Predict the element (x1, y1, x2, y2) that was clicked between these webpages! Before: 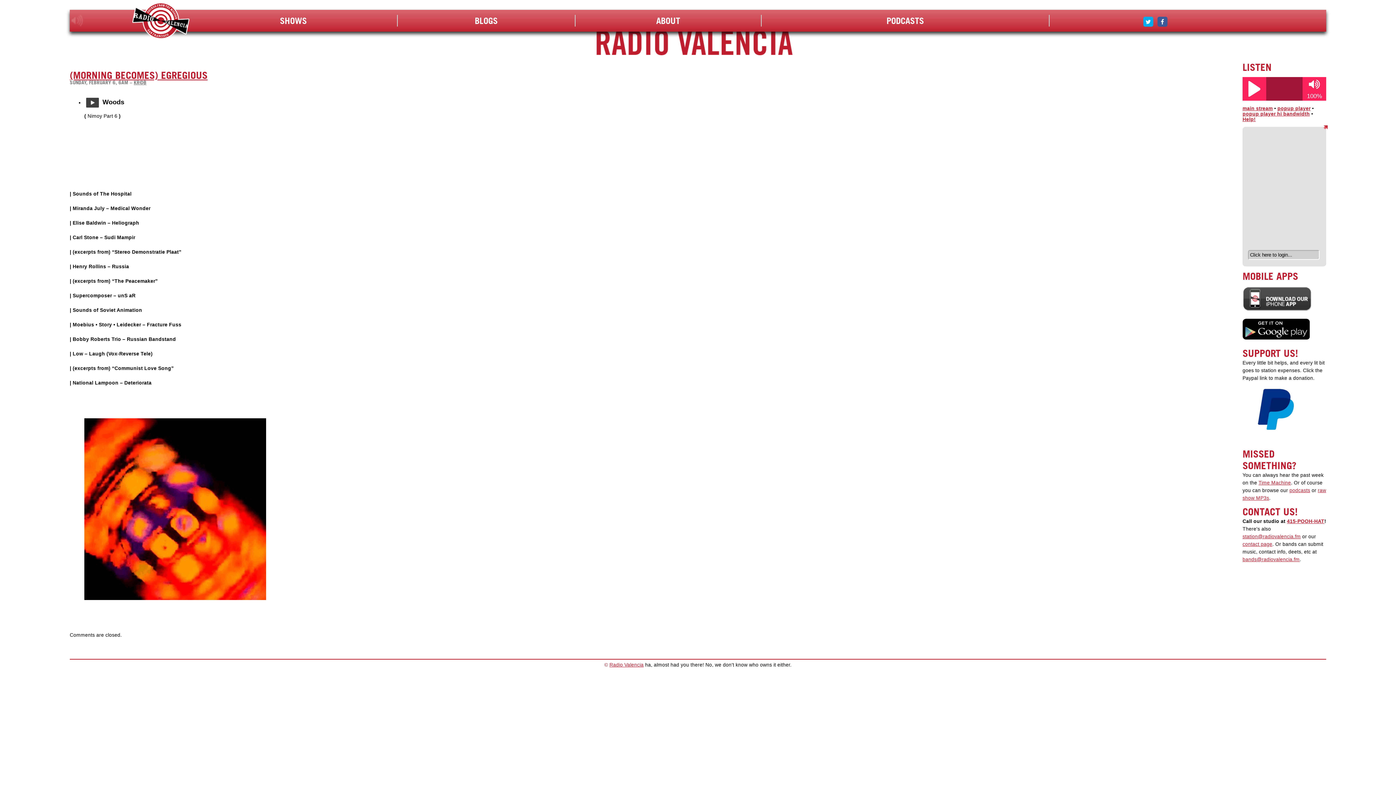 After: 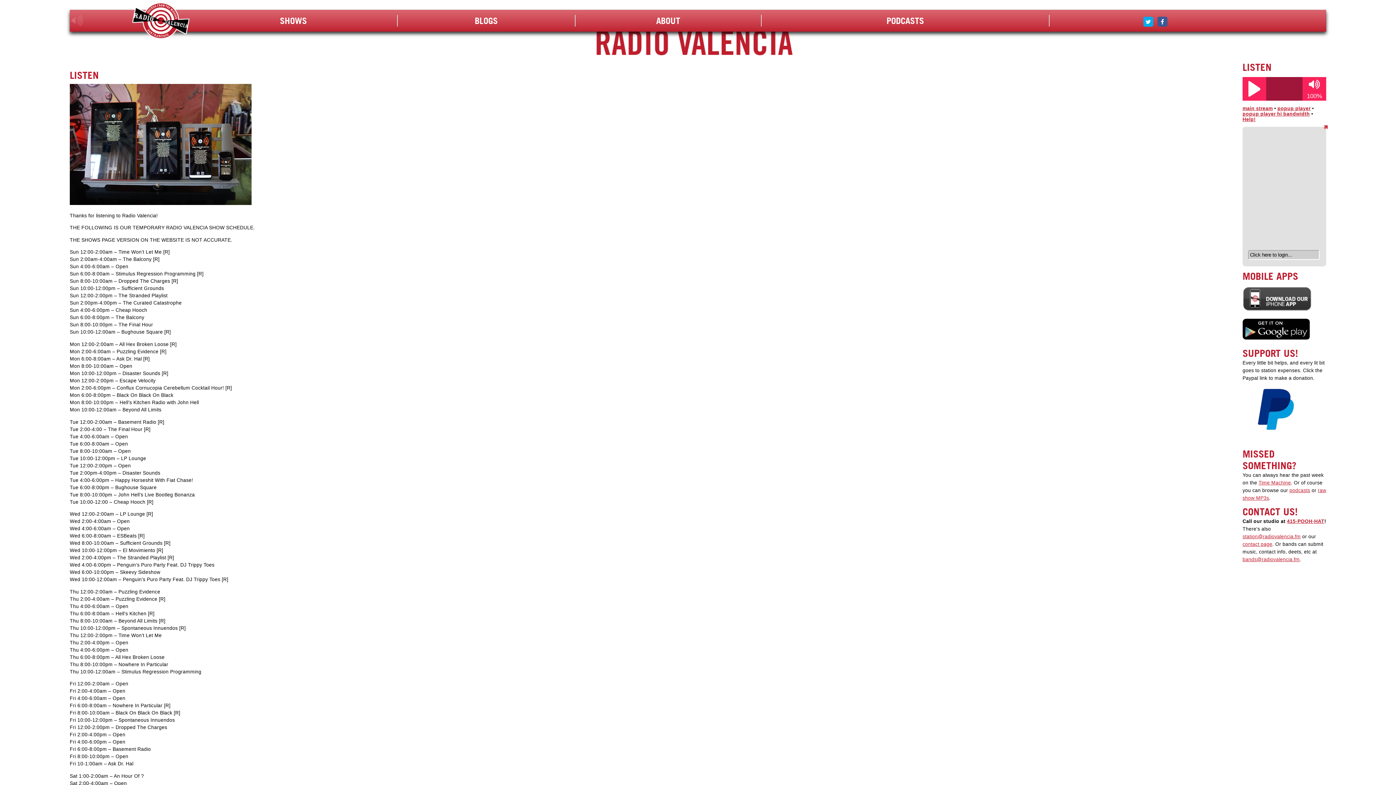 Action: bbox: (552, 31, 843, 55)